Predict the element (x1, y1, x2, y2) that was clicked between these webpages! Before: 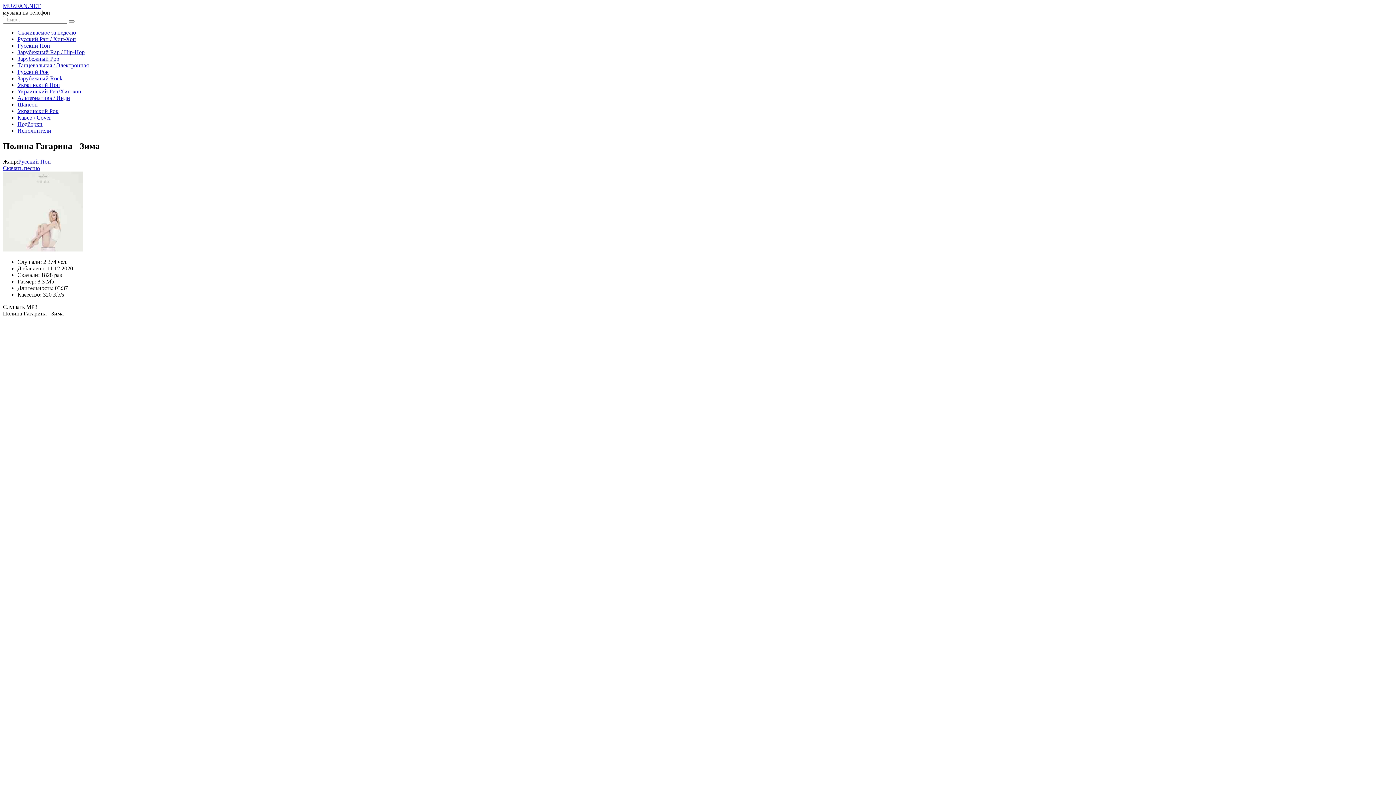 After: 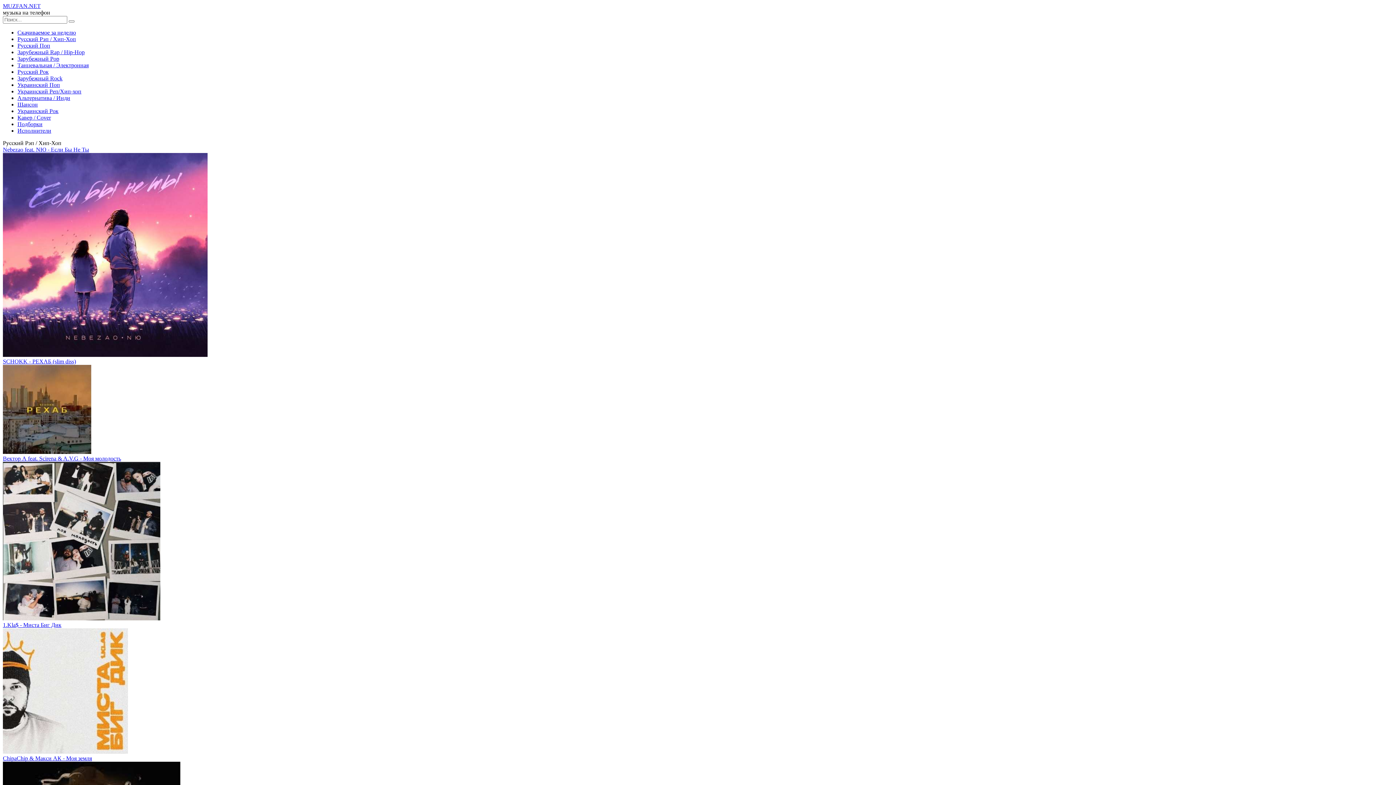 Action: bbox: (17, 36, 76, 42) label: Русский Рэп / Хип-Хоп